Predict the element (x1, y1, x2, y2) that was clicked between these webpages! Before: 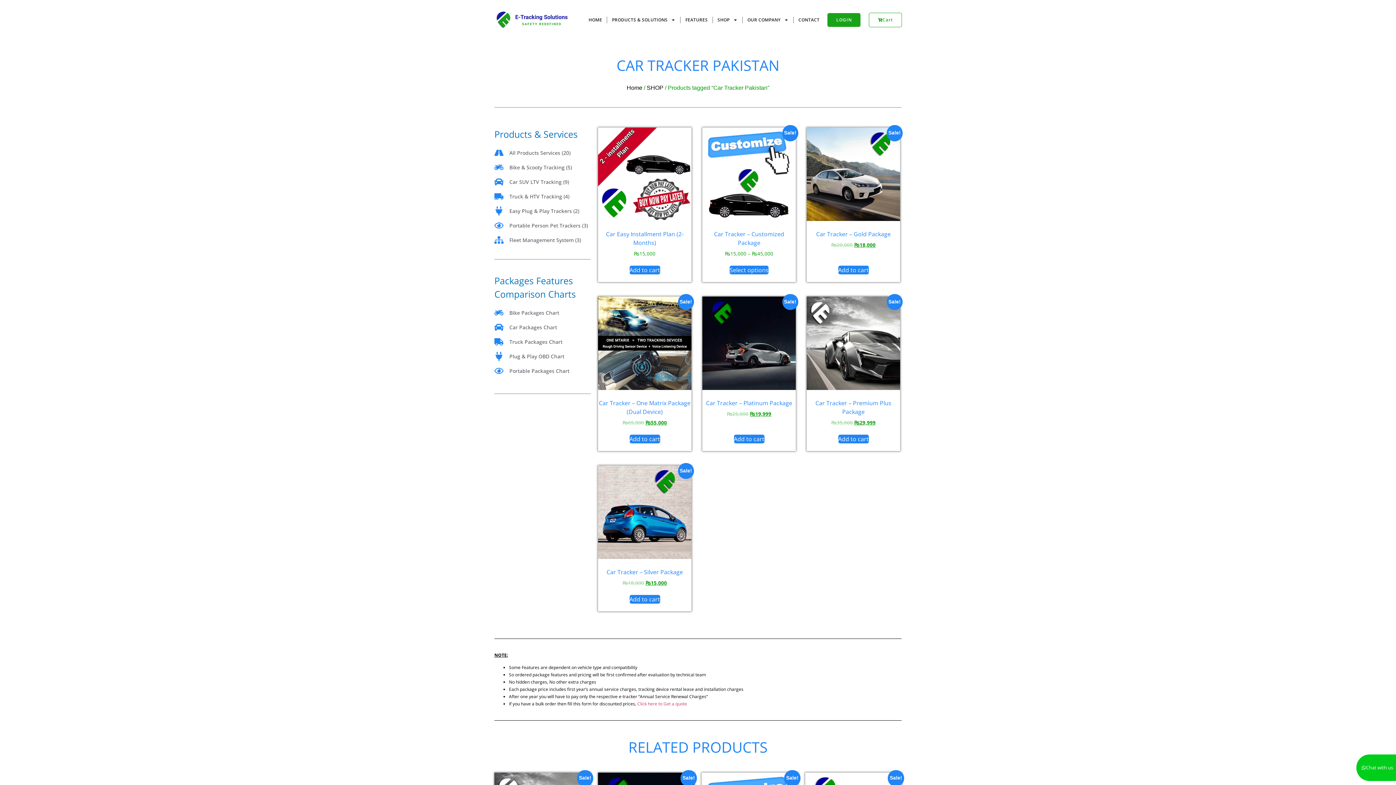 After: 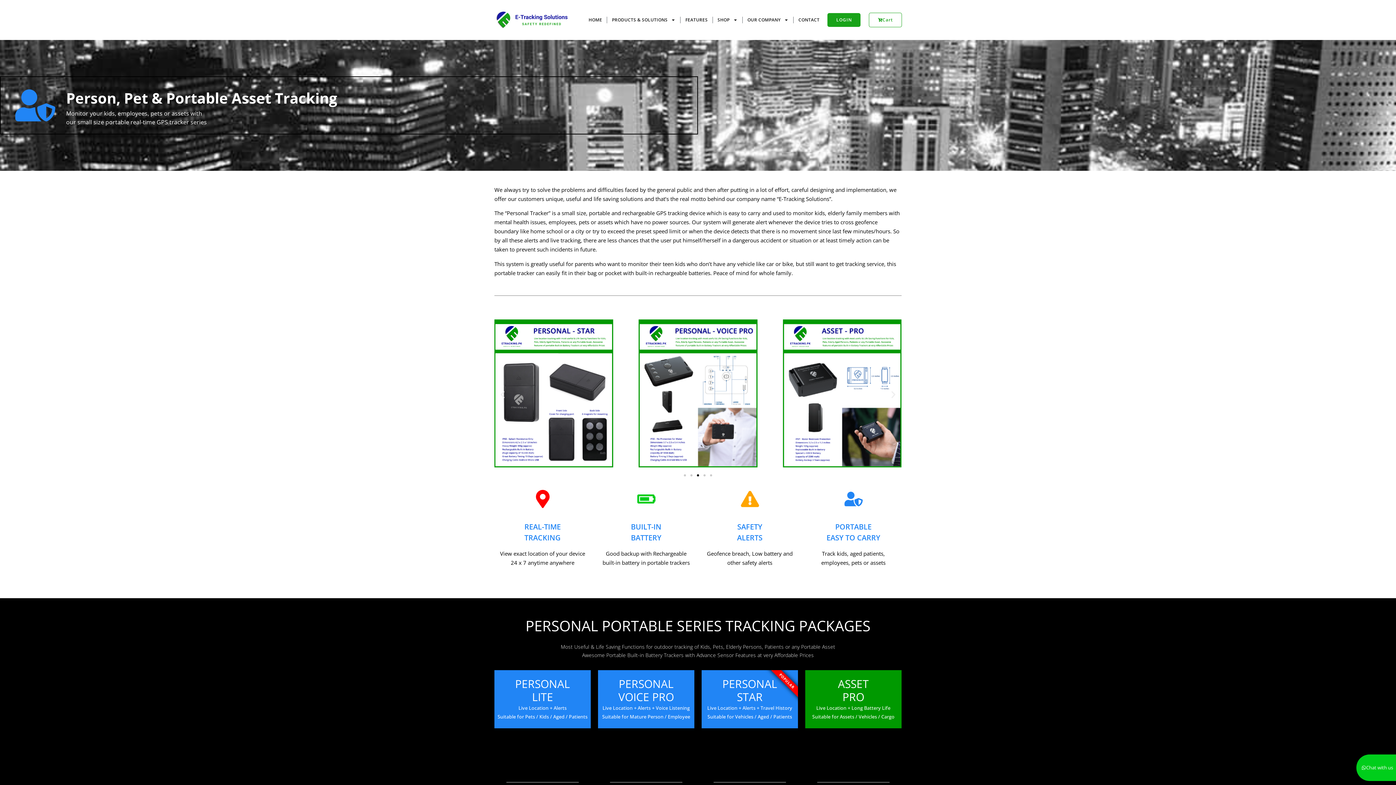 Action: label: Portable Packages Chart bbox: (494, 366, 590, 375)